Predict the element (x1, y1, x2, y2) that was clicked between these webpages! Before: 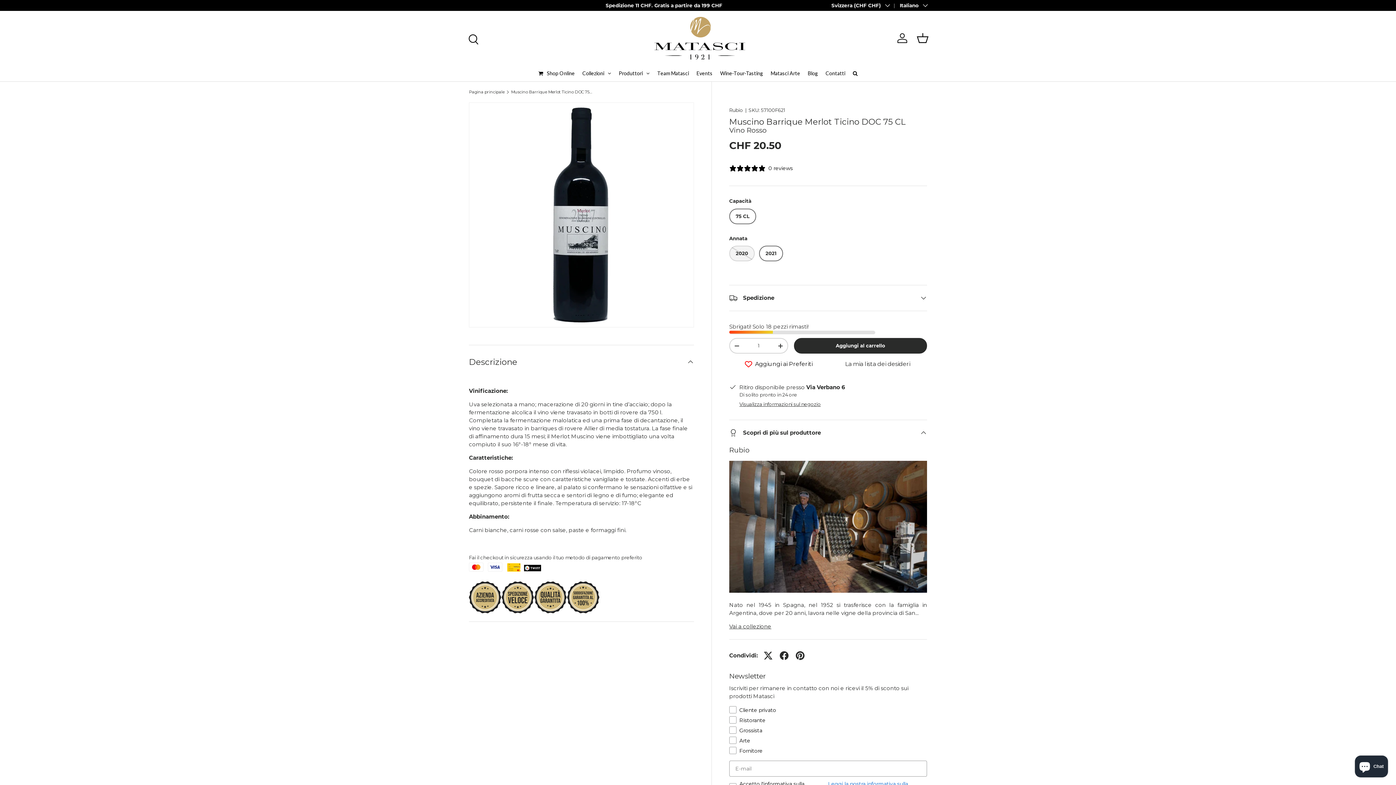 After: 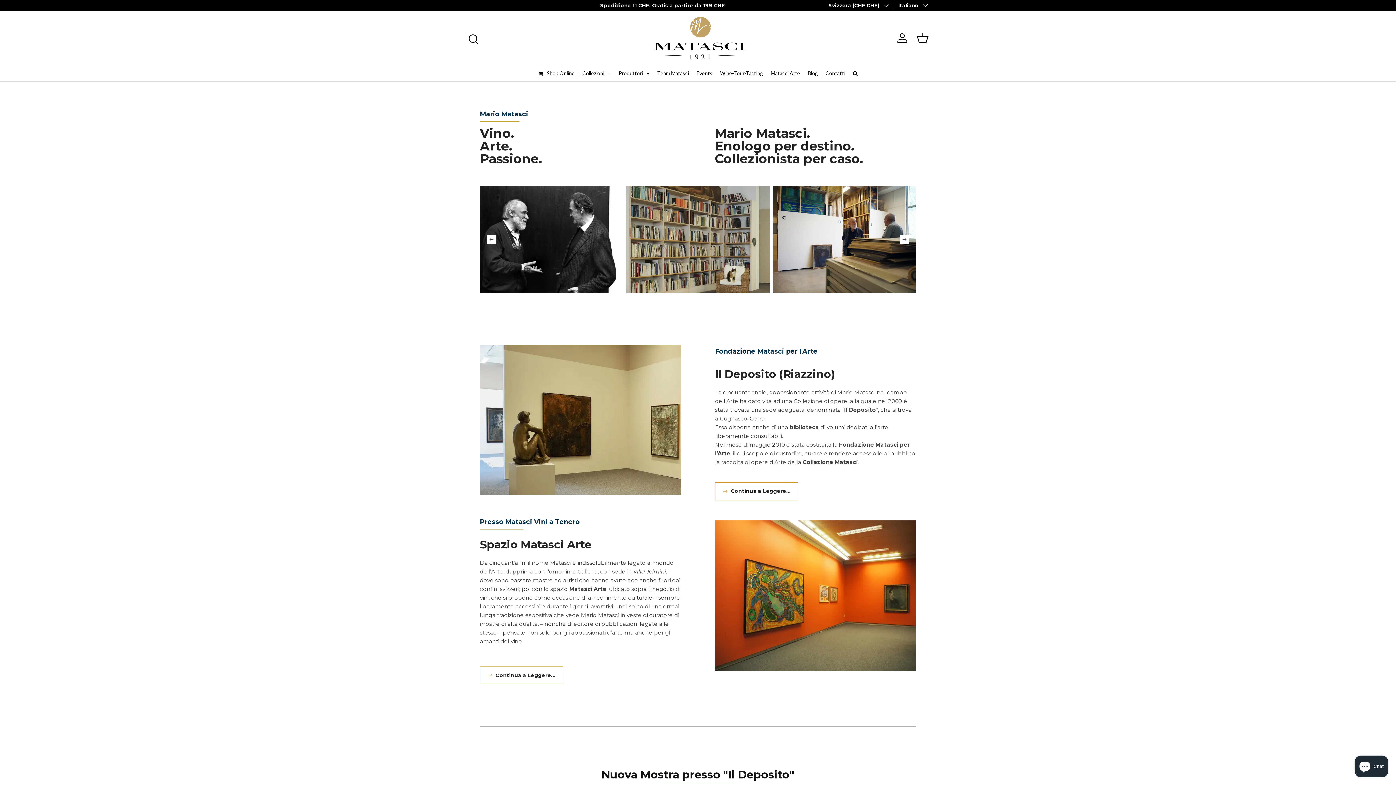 Action: label: Matasci Arte bbox: (767, 65, 804, 81)